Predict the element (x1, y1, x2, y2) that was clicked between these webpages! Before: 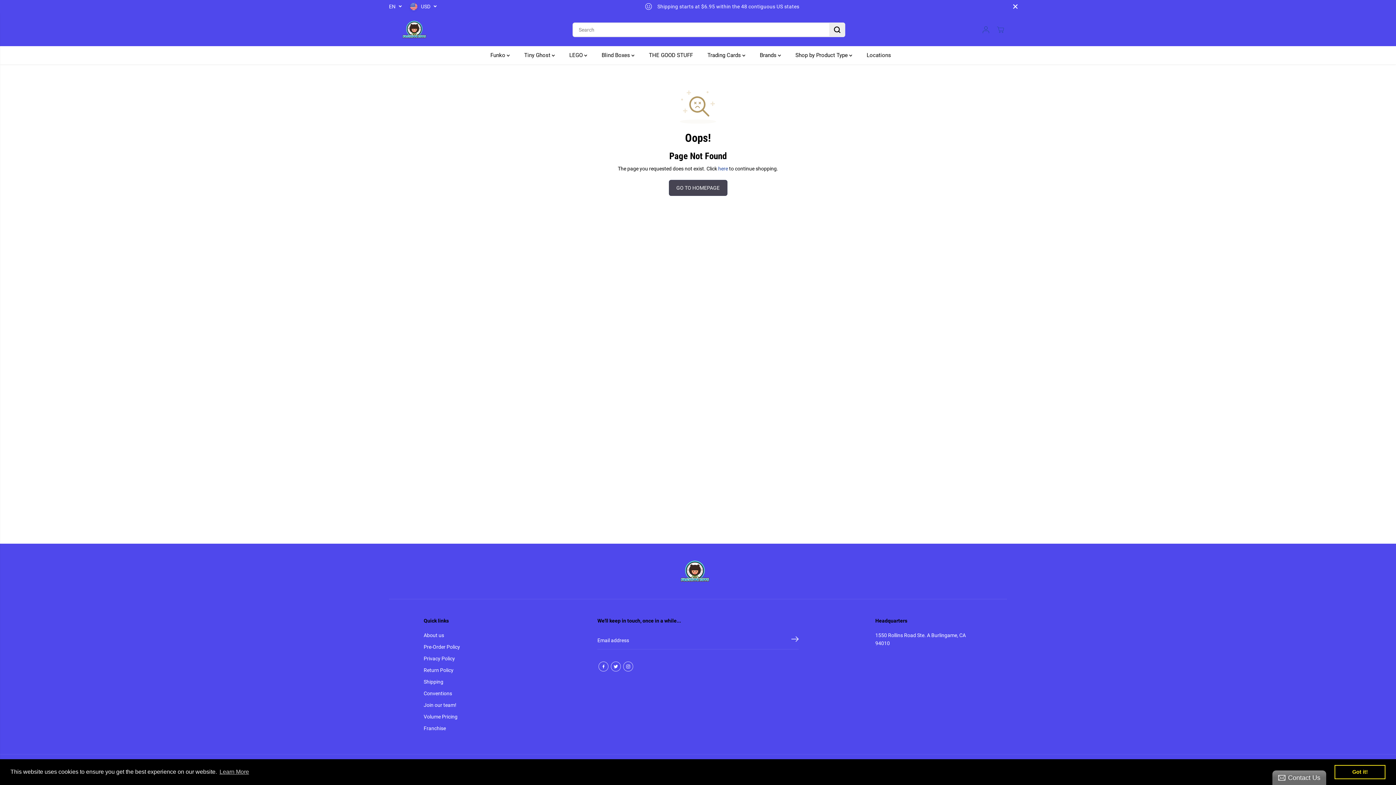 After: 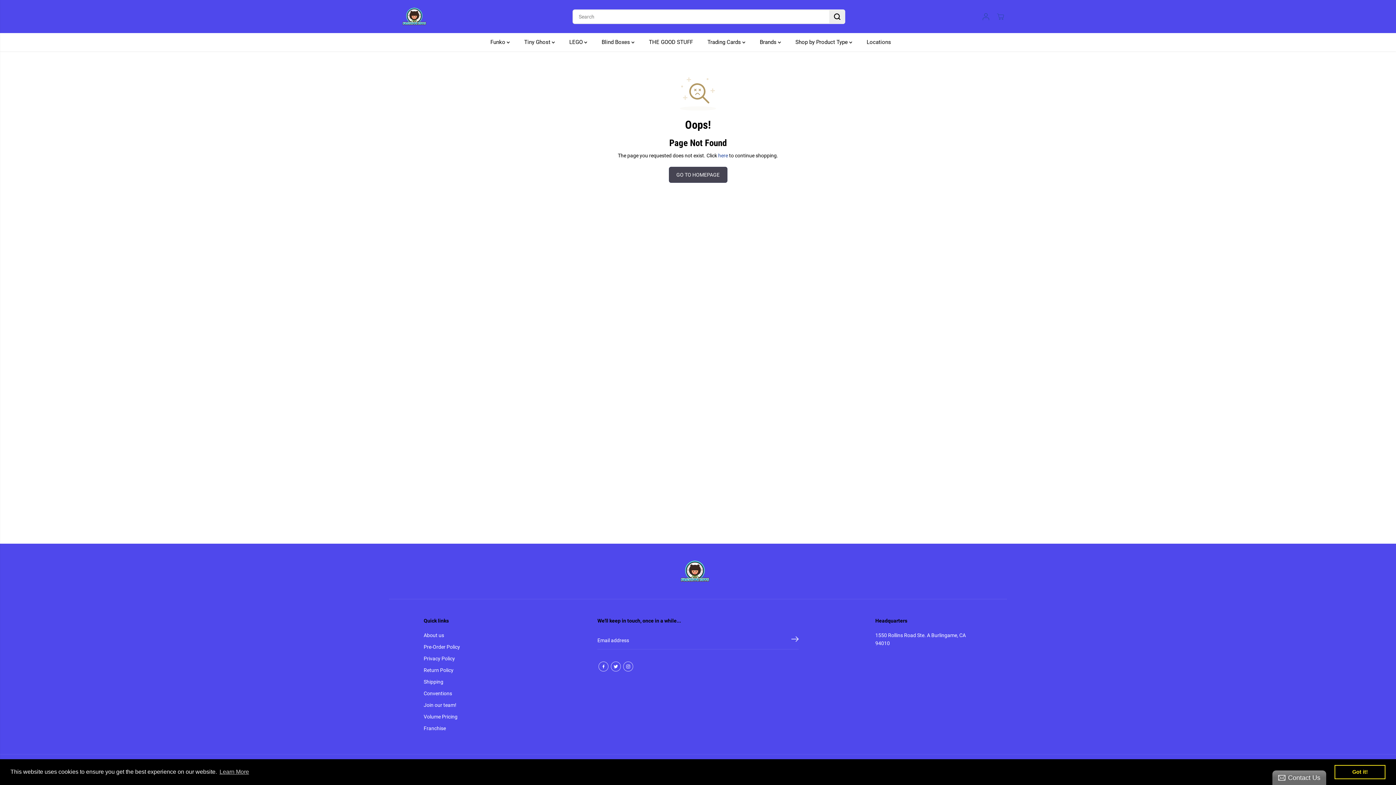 Action: label: Close Announcement bbox: (1009, 0, 1021, 12)